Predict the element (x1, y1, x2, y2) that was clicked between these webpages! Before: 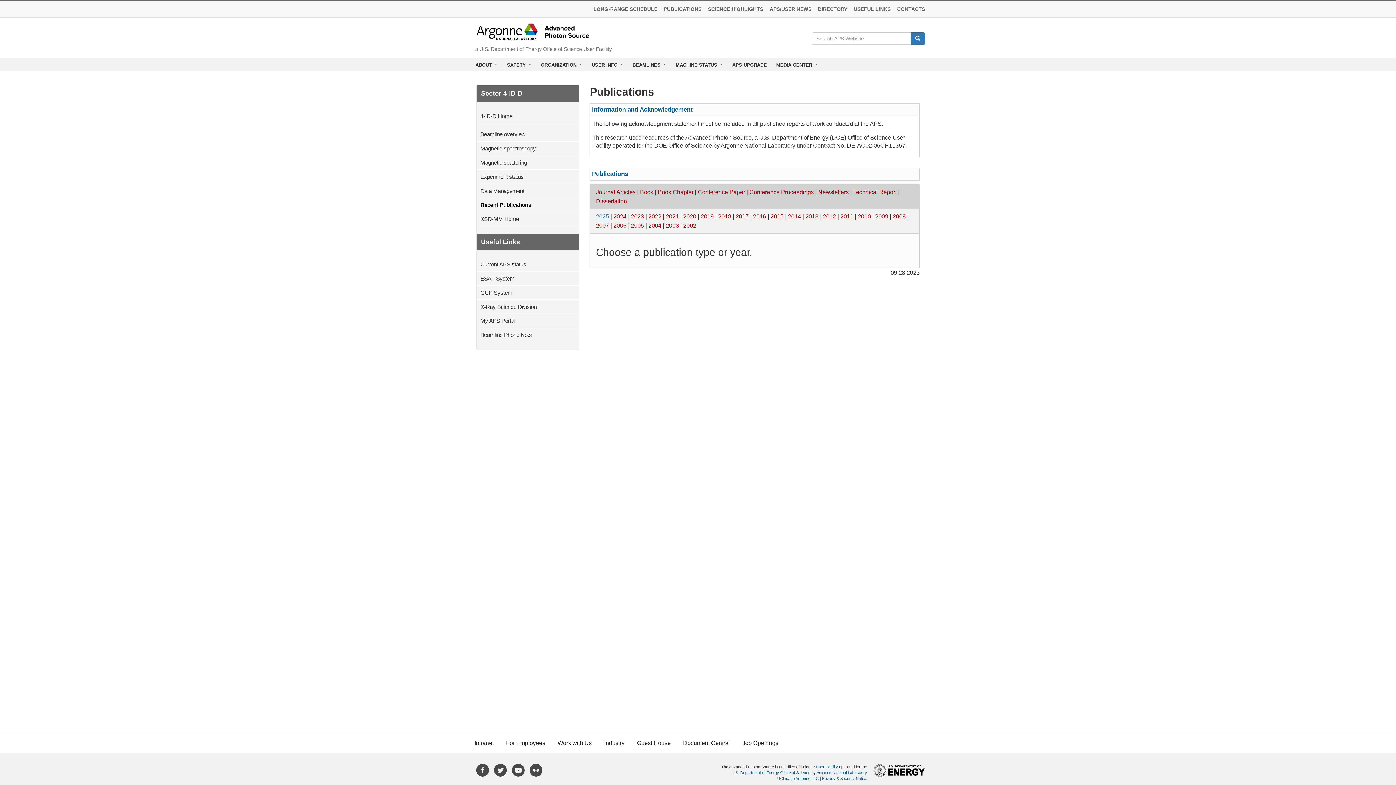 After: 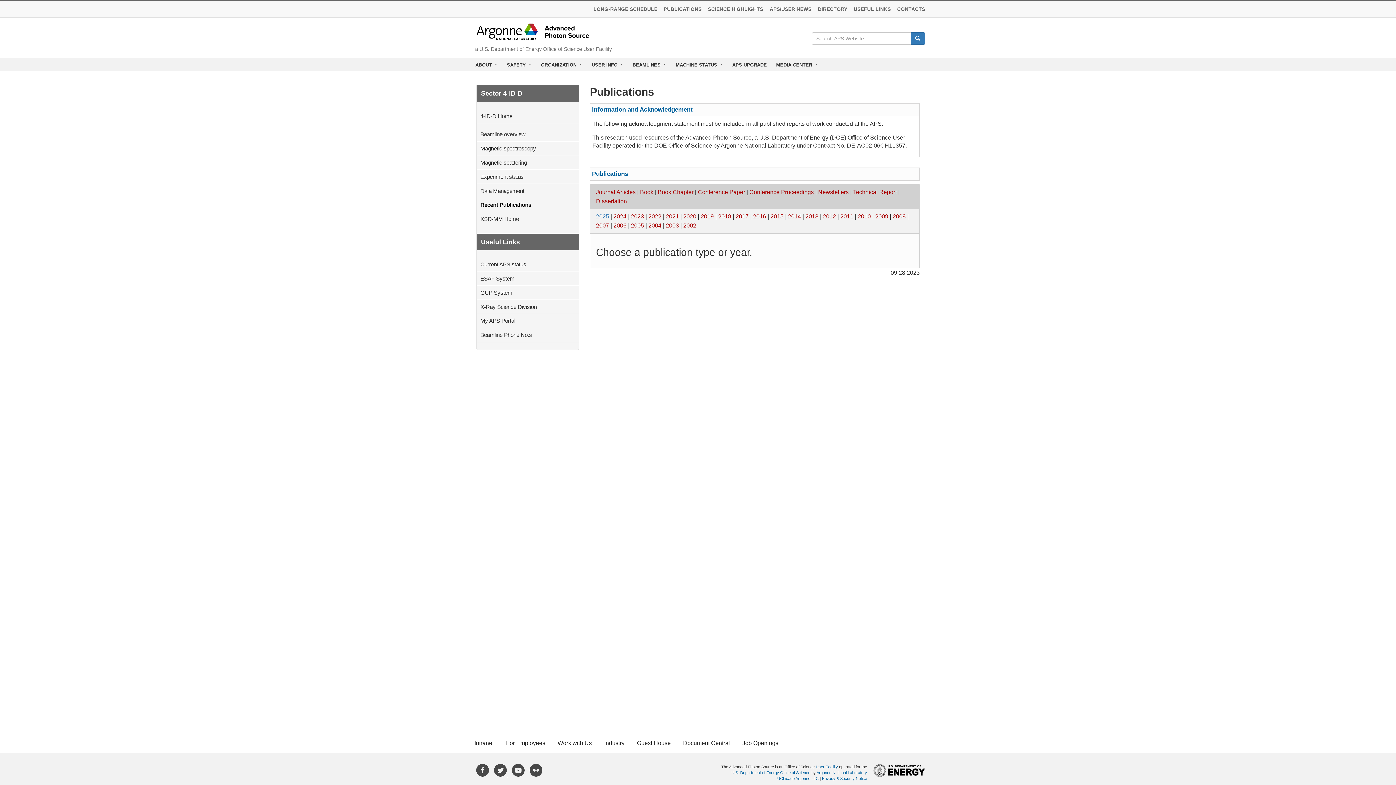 Action: label:   bbox: (494, 772, 508, 778)